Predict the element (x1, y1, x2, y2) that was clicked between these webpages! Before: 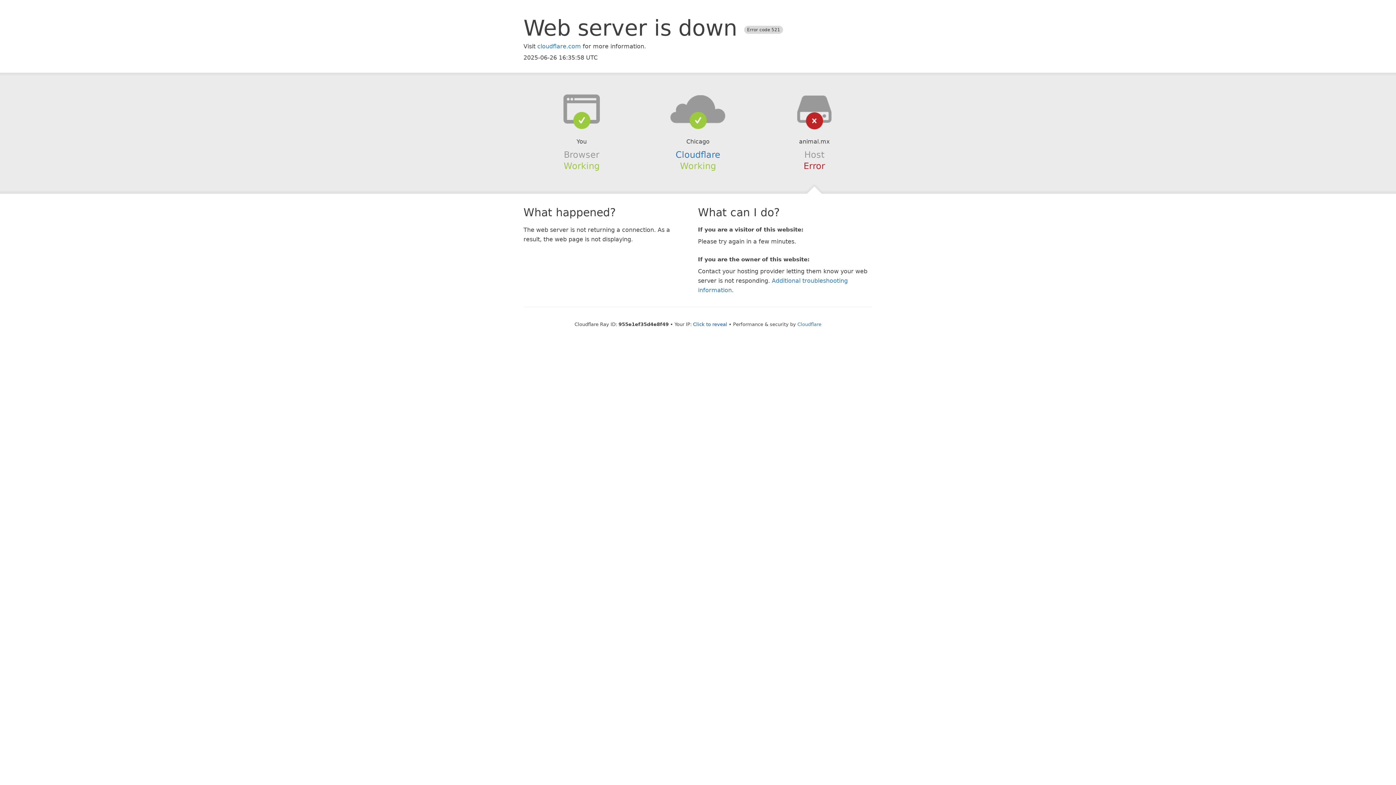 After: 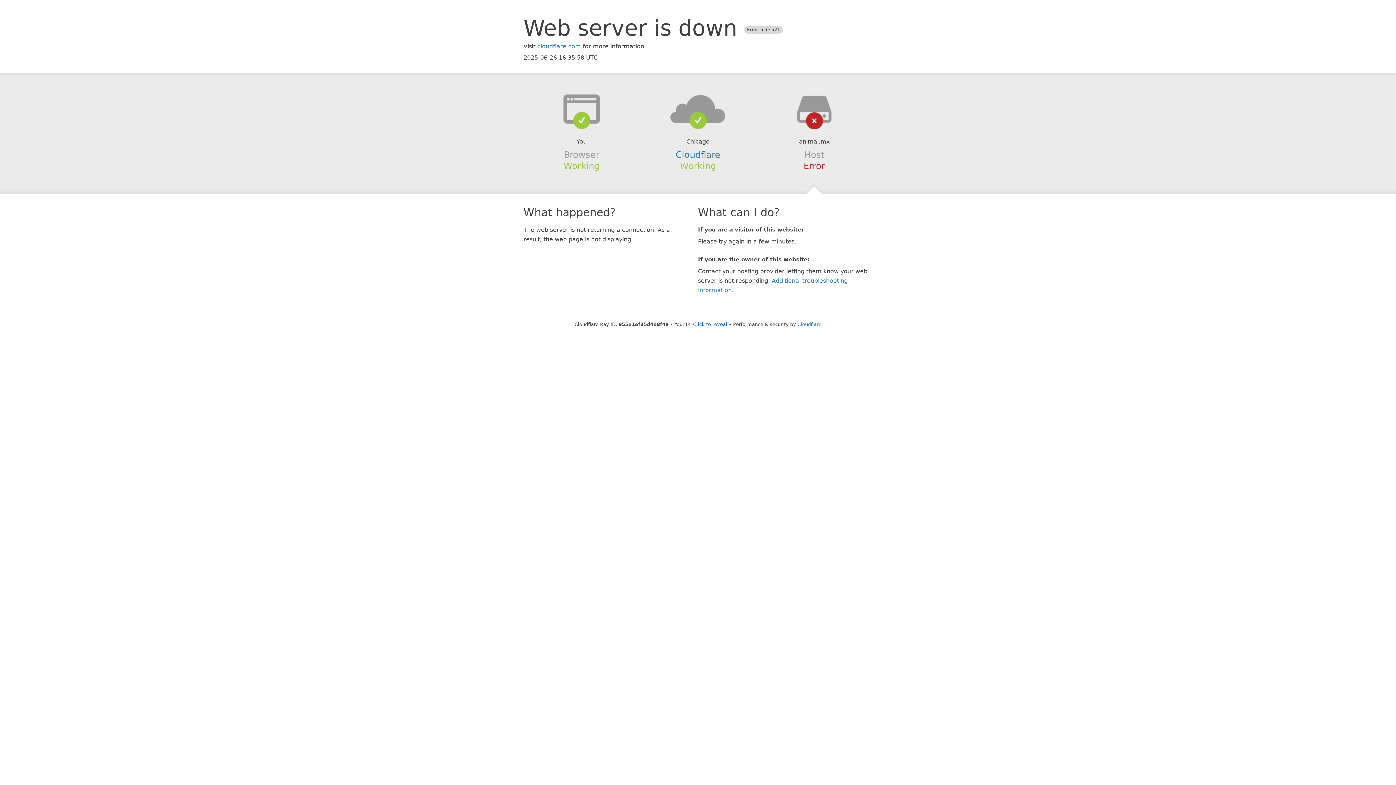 Action: bbox: (639, 94, 756, 123)